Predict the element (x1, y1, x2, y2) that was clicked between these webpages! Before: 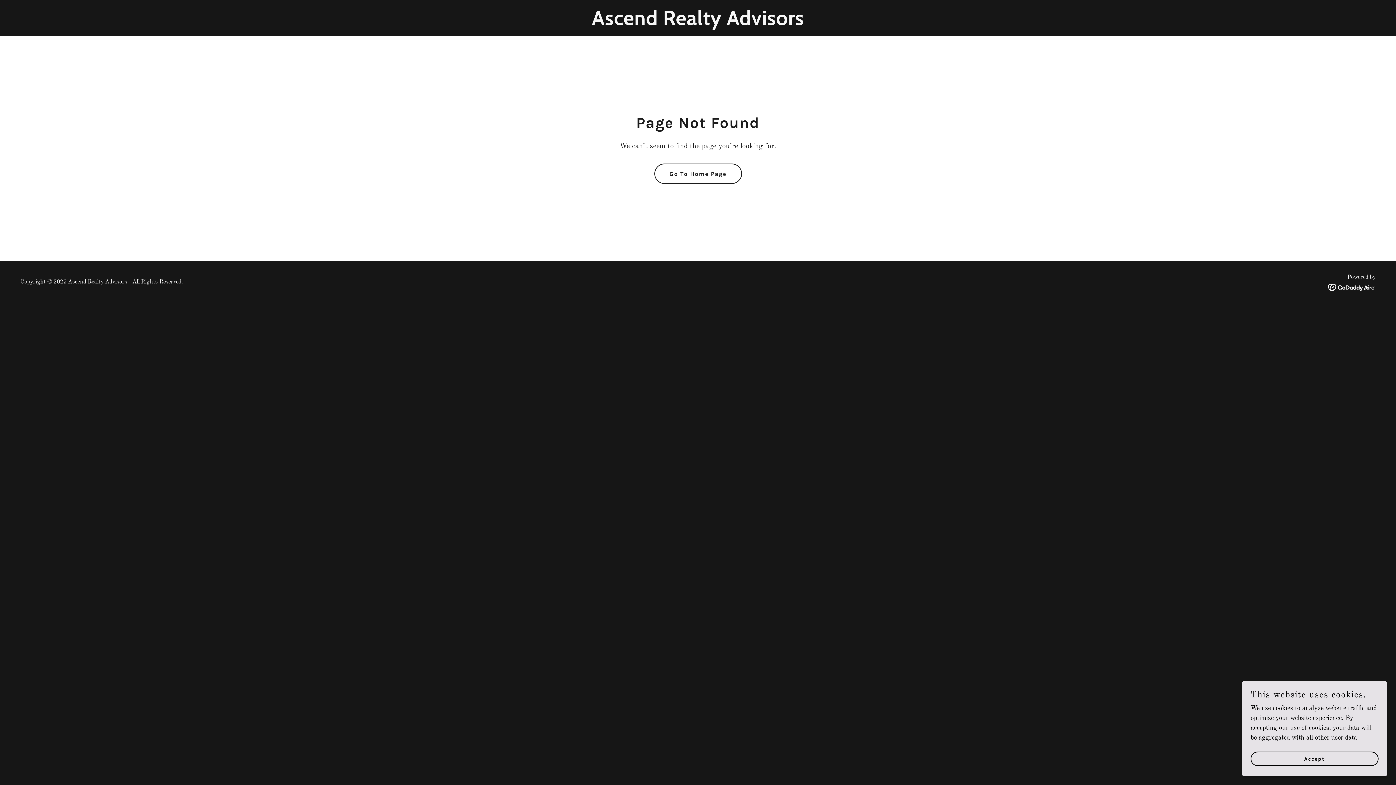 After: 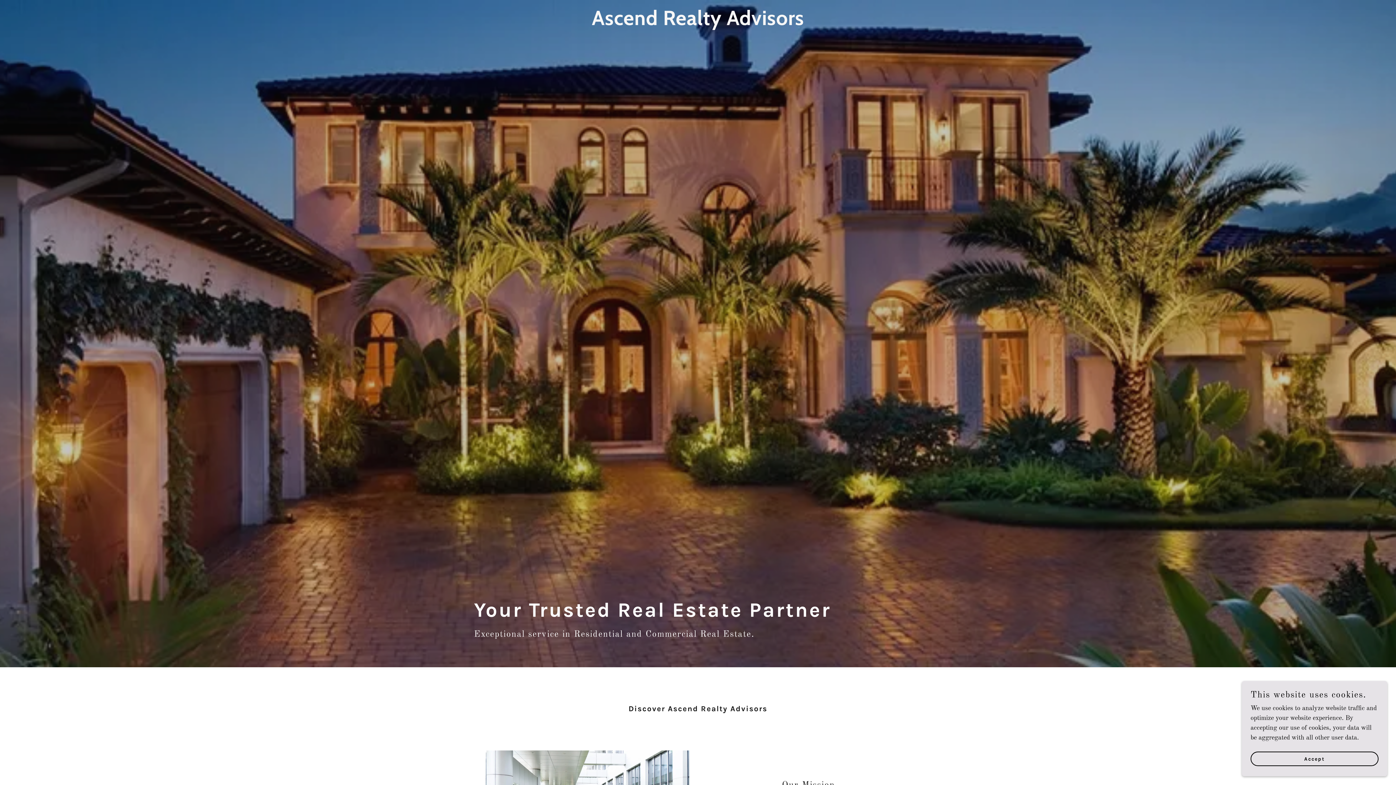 Action: label: Go To Home Page bbox: (654, 163, 742, 184)